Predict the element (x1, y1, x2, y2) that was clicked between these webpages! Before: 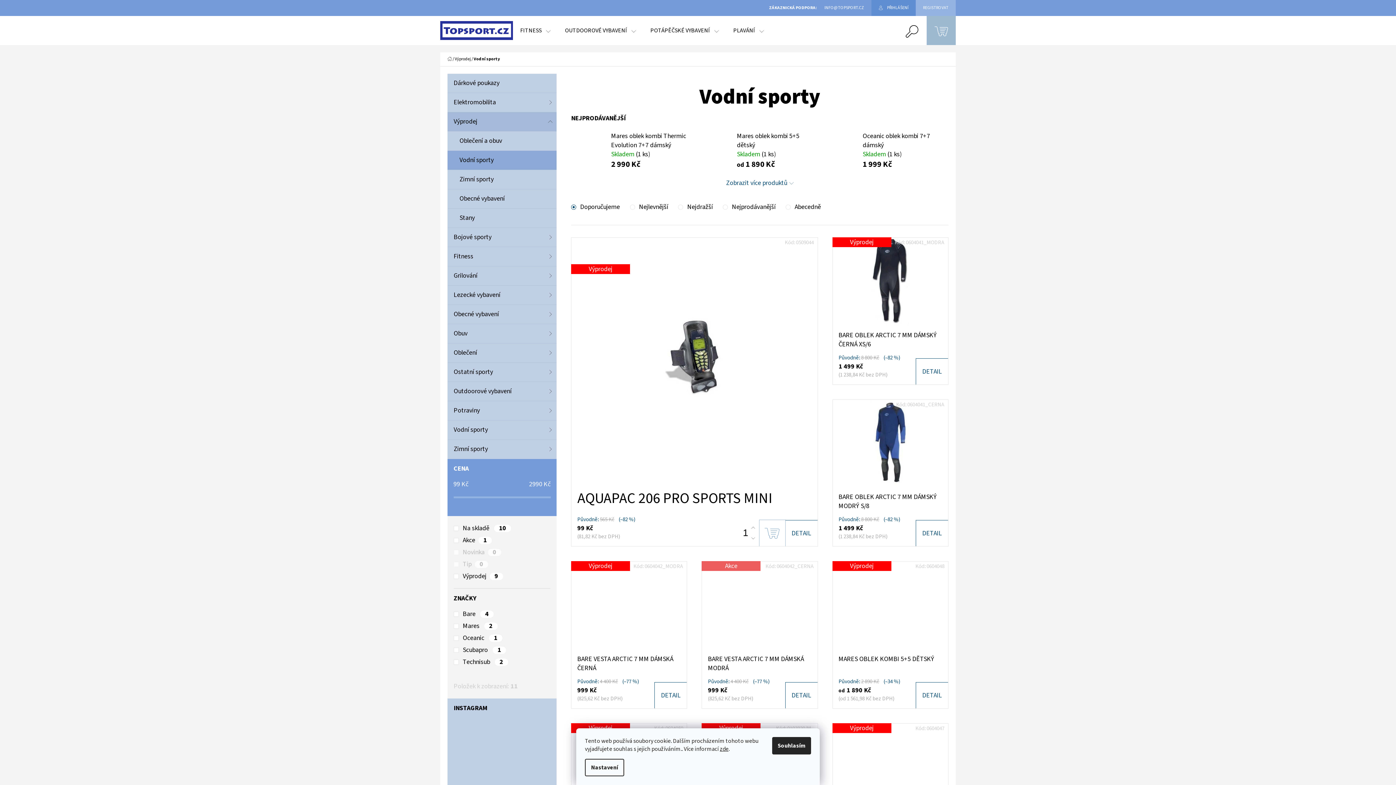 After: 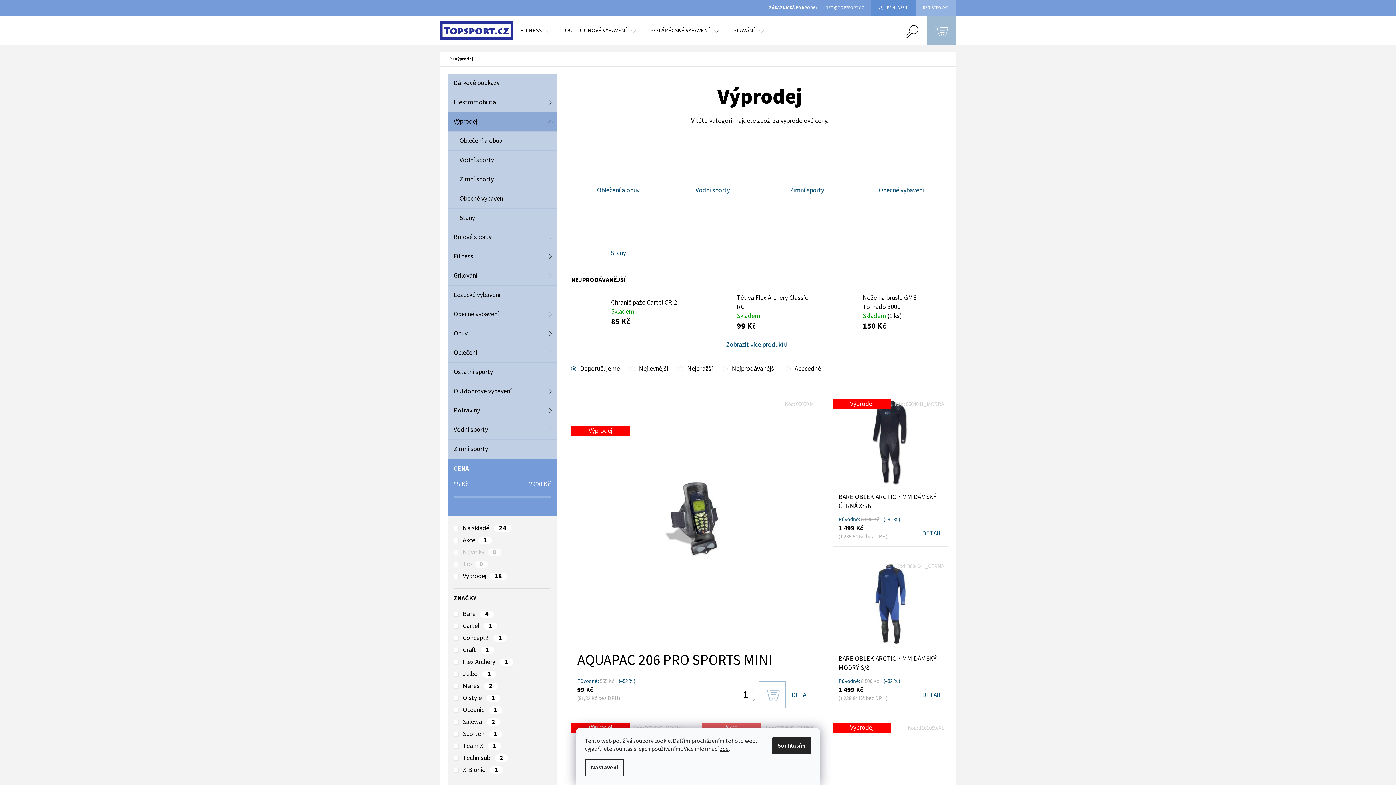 Action: bbox: (447, 112, 556, 131) label: Výprodej
 